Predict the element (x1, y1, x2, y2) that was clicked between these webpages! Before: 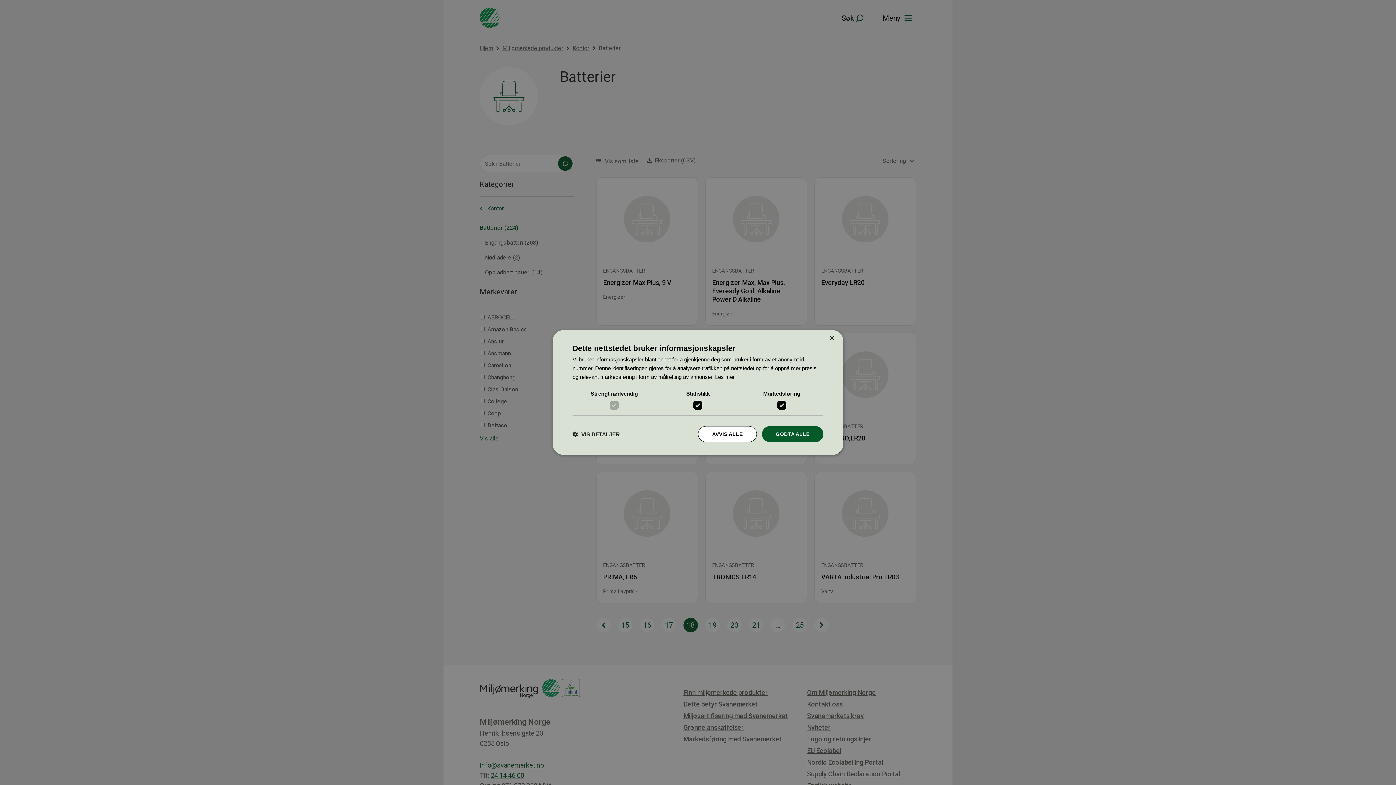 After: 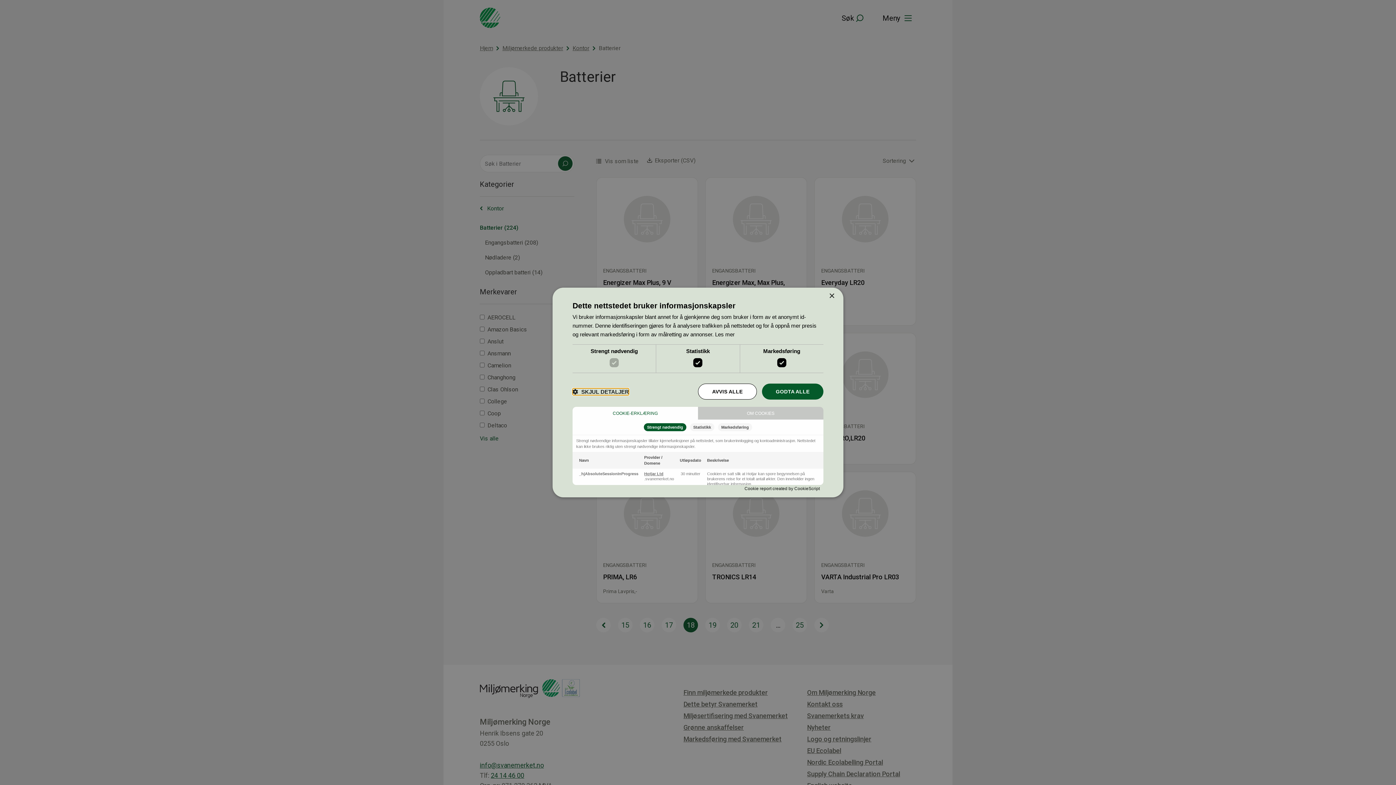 Action: label:  VIS DETALJER bbox: (572, 430, 620, 437)